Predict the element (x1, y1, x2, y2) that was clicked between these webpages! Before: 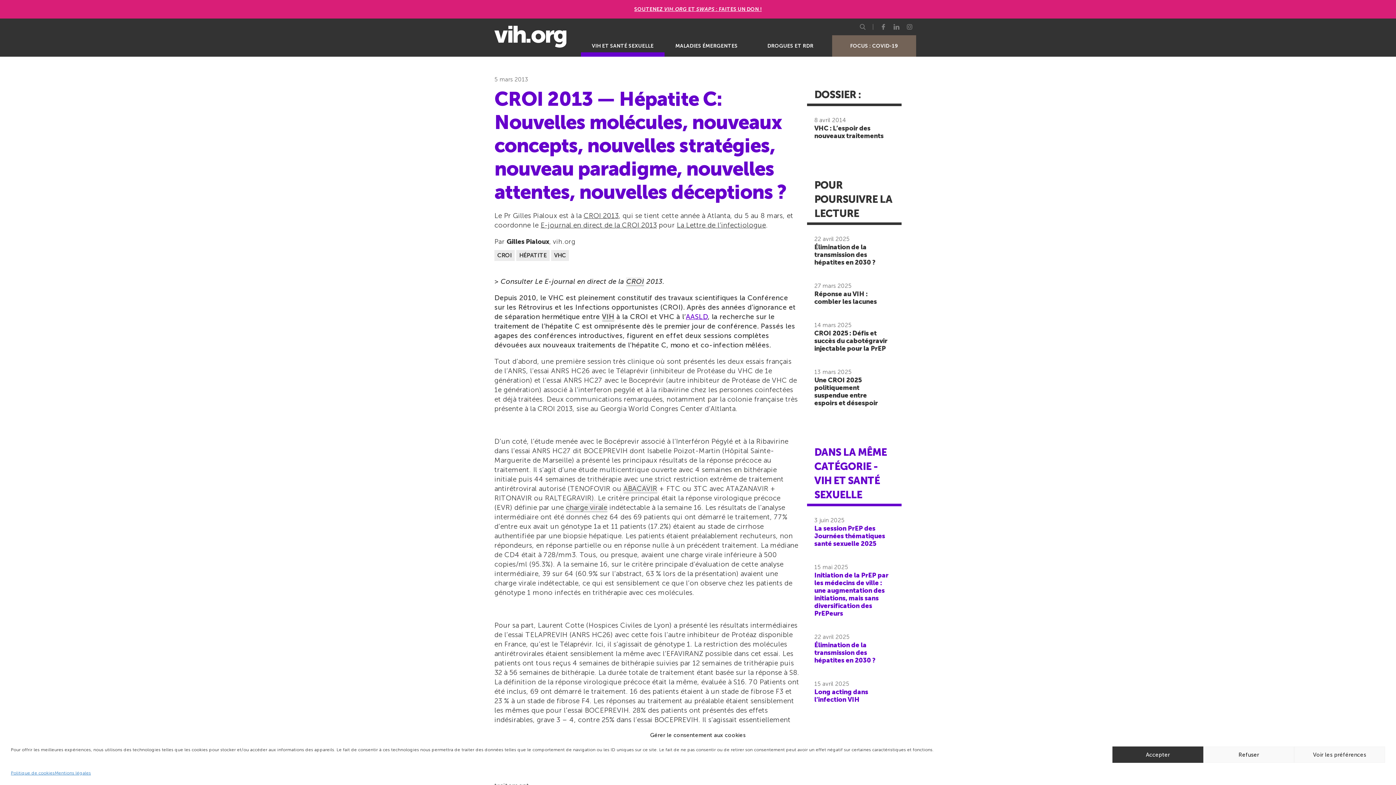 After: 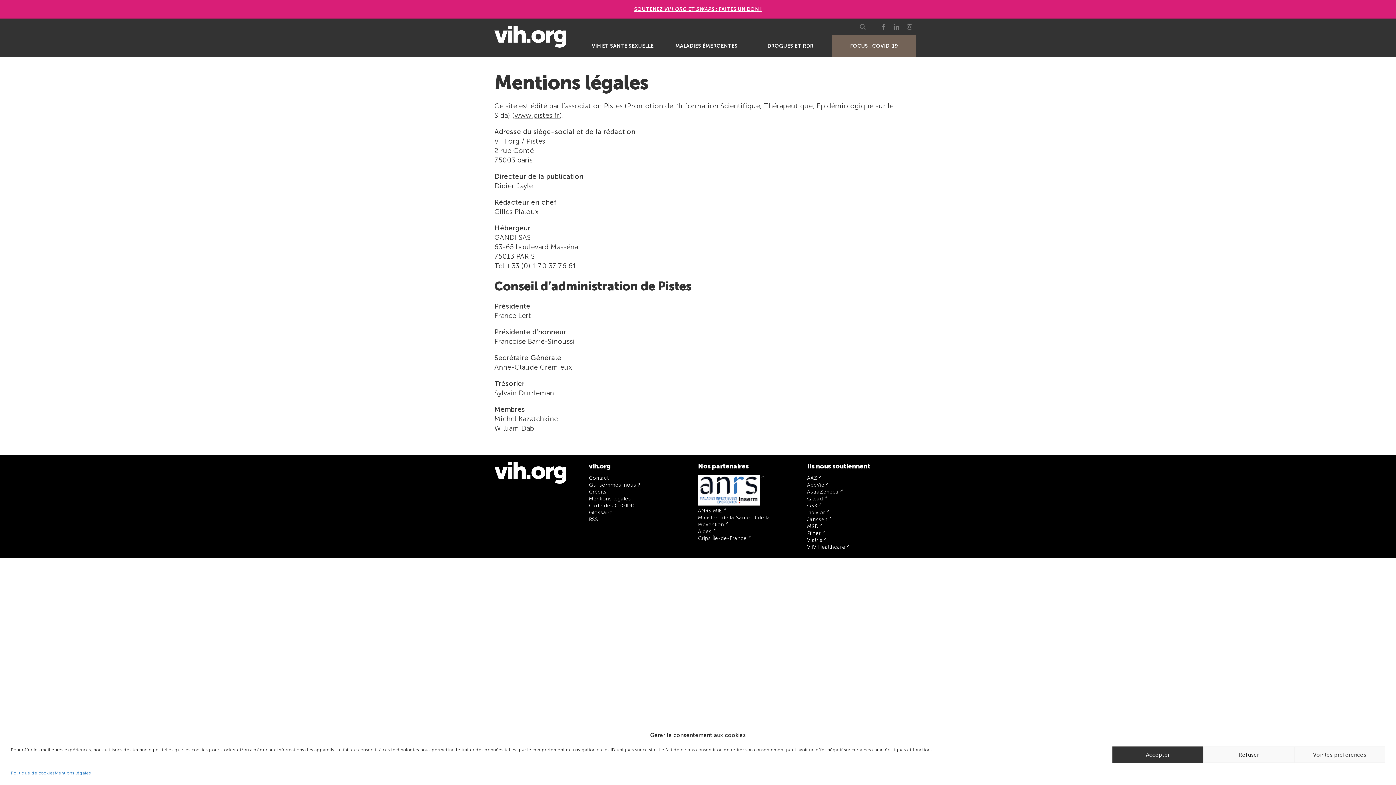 Action: label: Mentions légales bbox: (54, 770, 90, 776)